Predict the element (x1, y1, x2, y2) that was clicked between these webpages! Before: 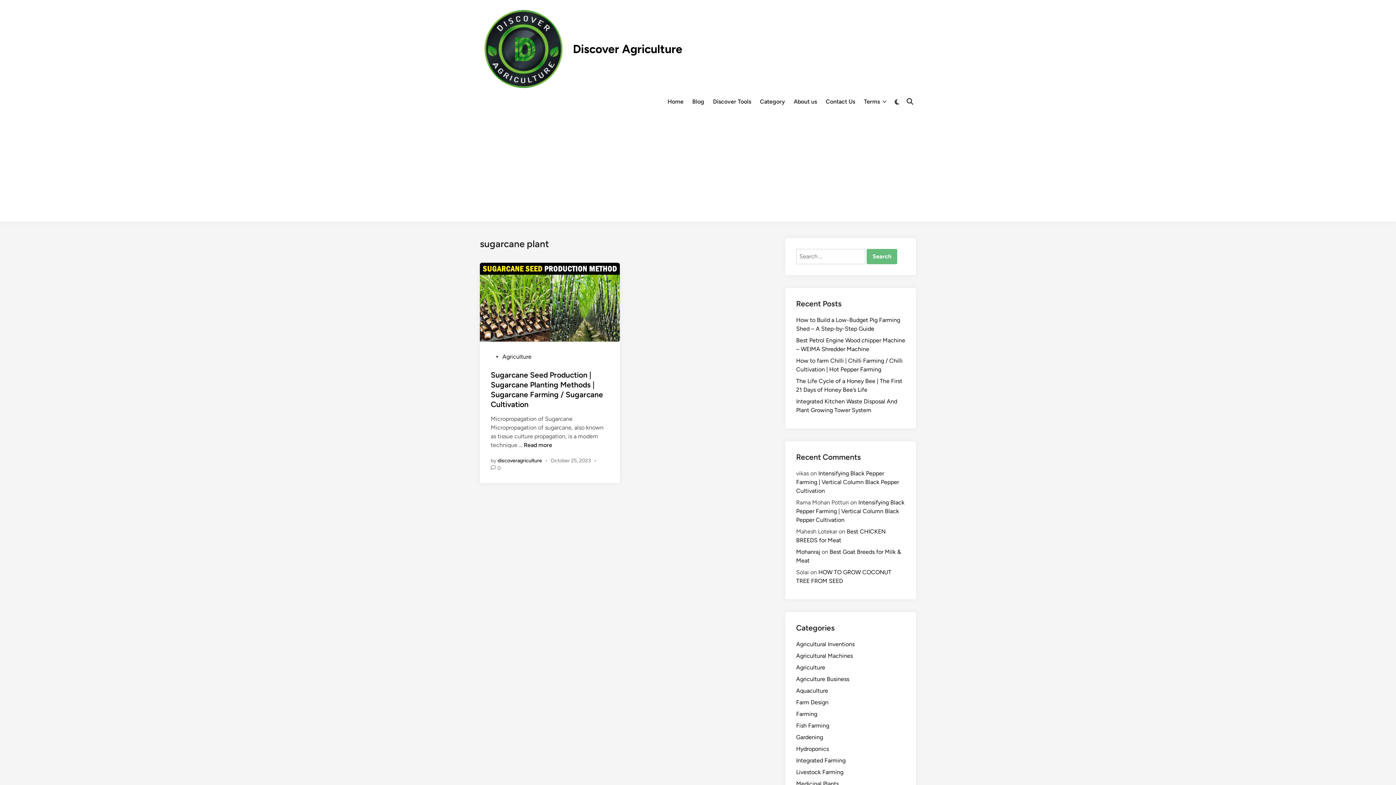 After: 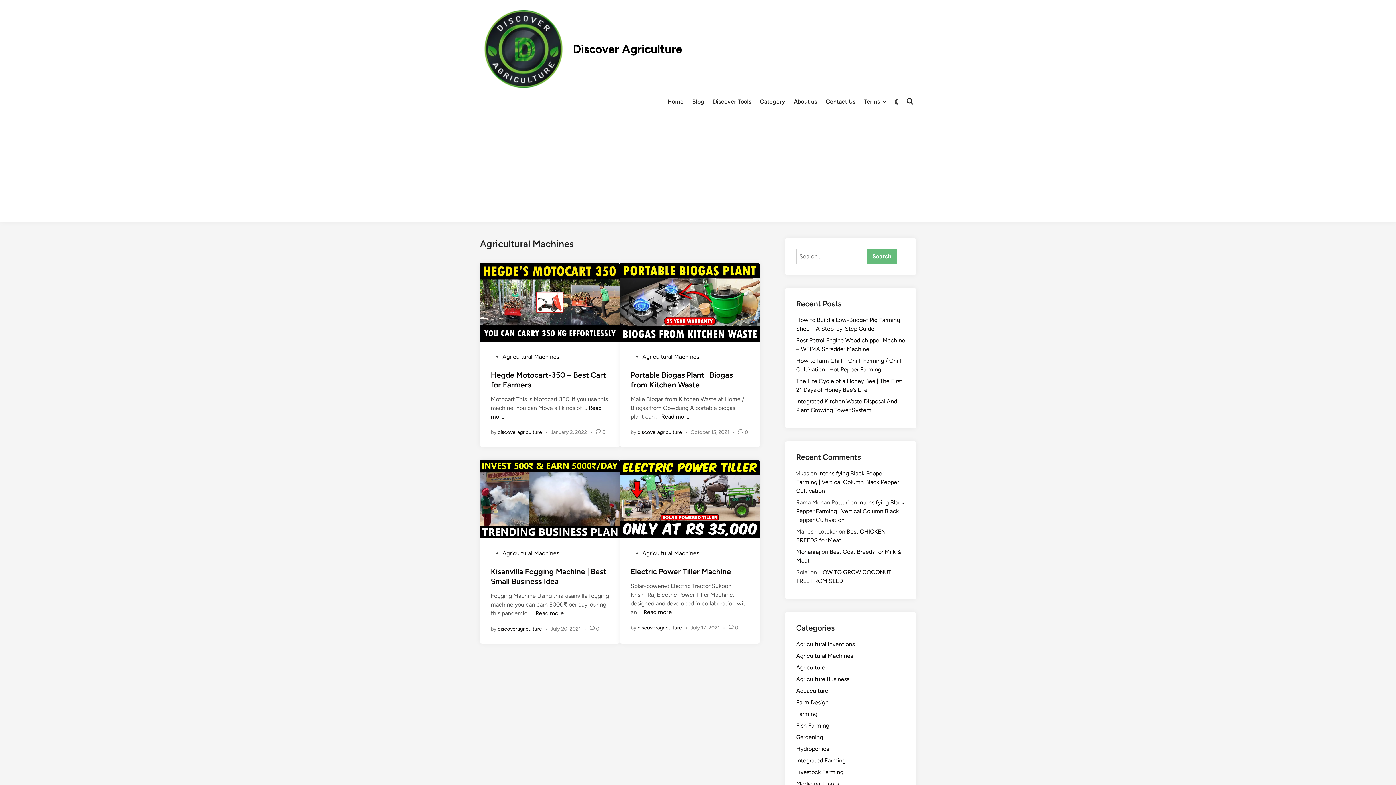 Action: label: Agricultural Machines bbox: (796, 652, 853, 659)